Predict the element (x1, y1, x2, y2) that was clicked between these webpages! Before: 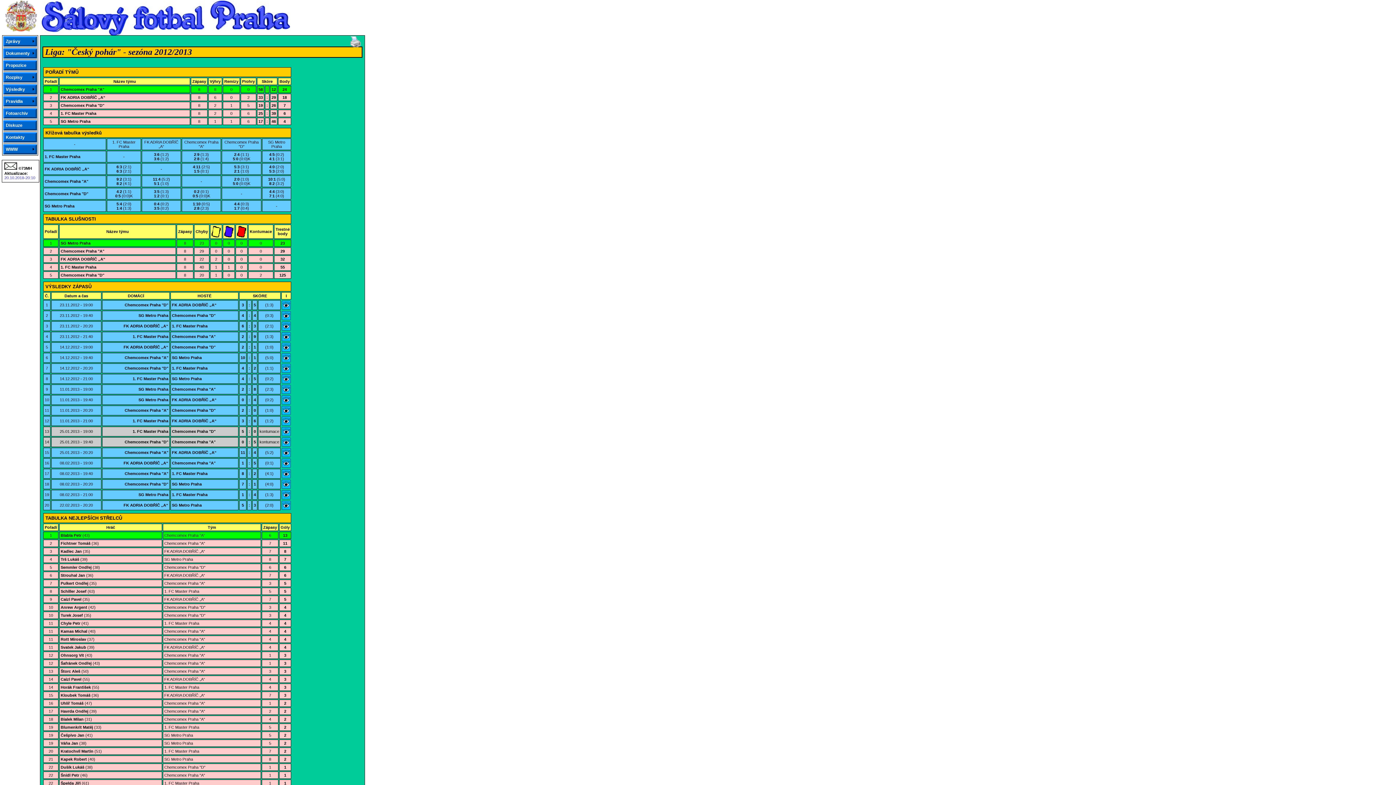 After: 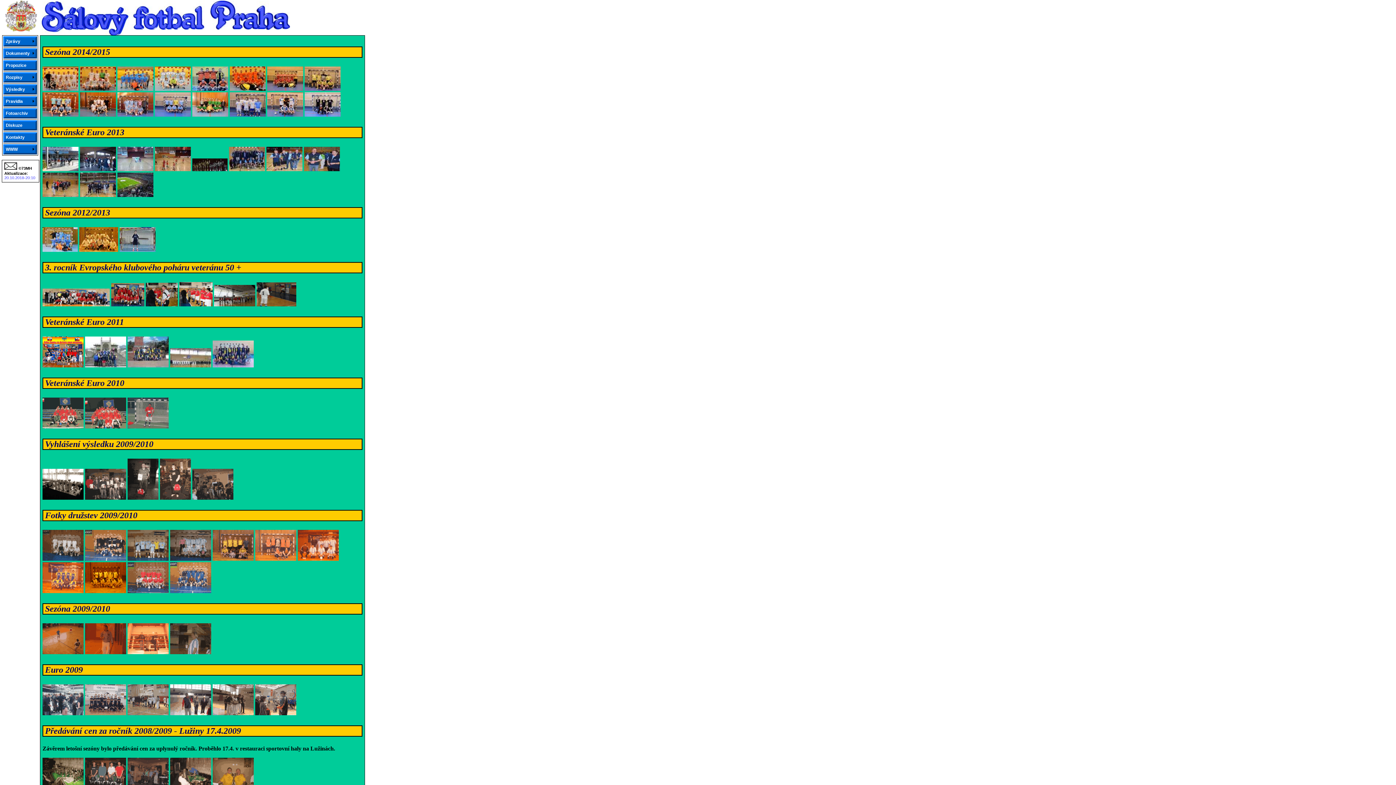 Action: label: Fotoarchiv	 bbox: (4, 109, 35, 117)